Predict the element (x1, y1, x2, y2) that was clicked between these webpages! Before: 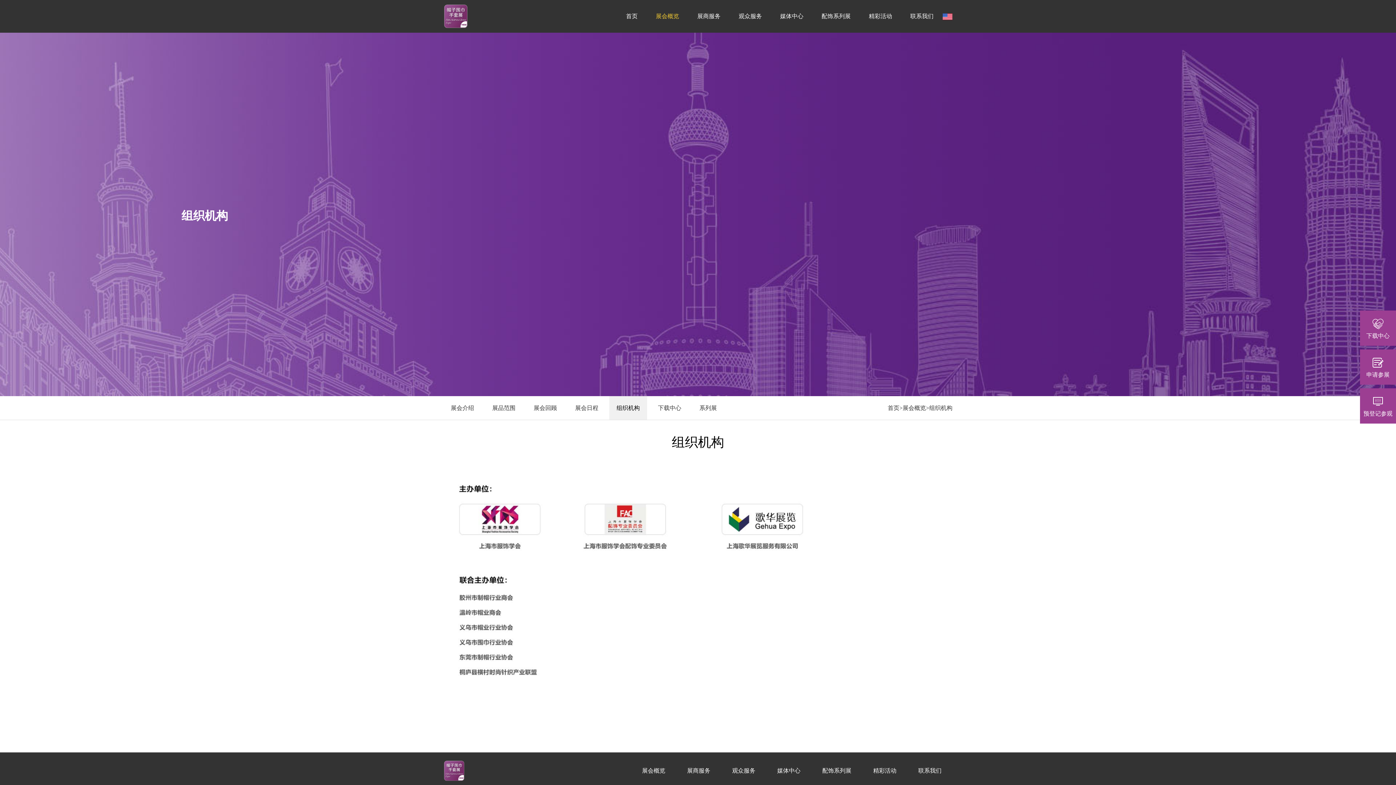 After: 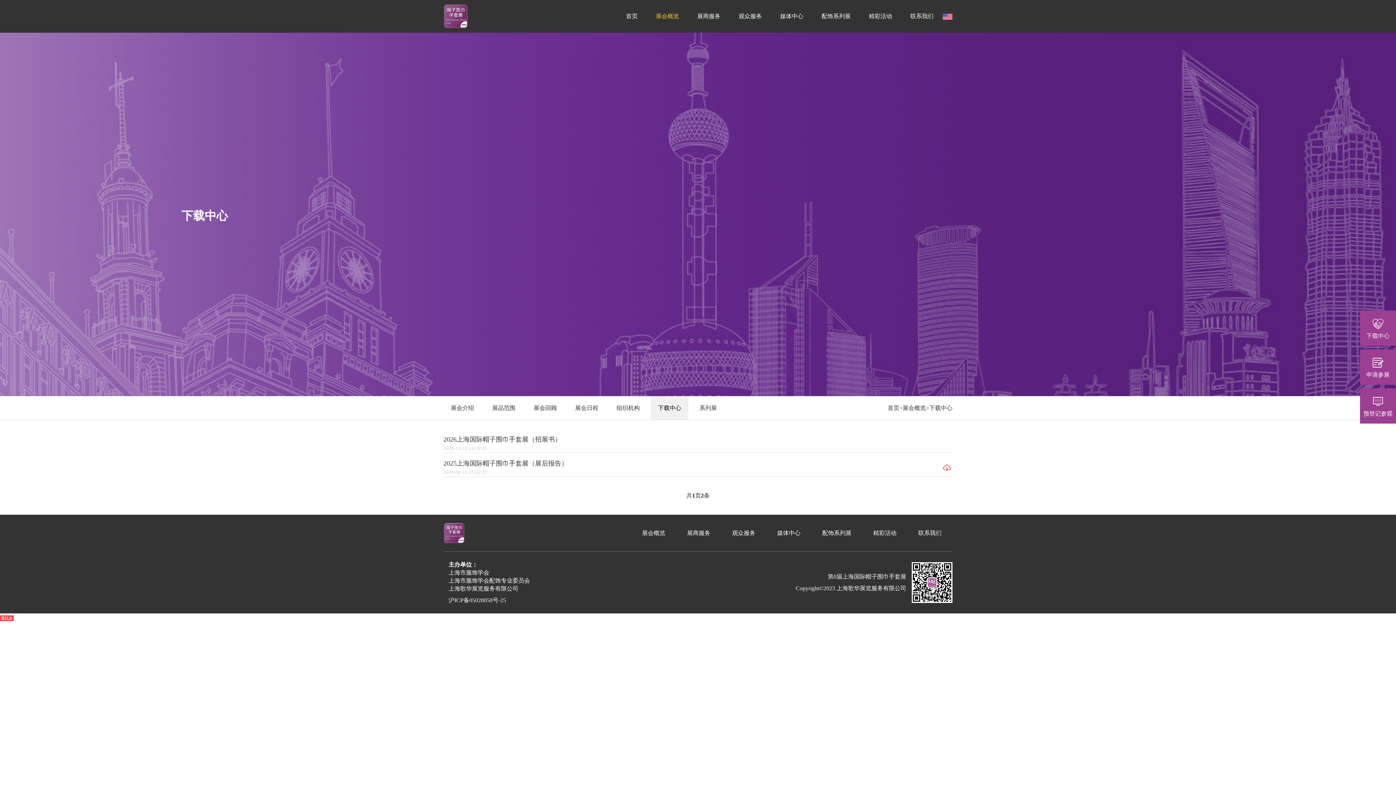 Action: label: 下载中心 bbox: (650, 396, 688, 420)